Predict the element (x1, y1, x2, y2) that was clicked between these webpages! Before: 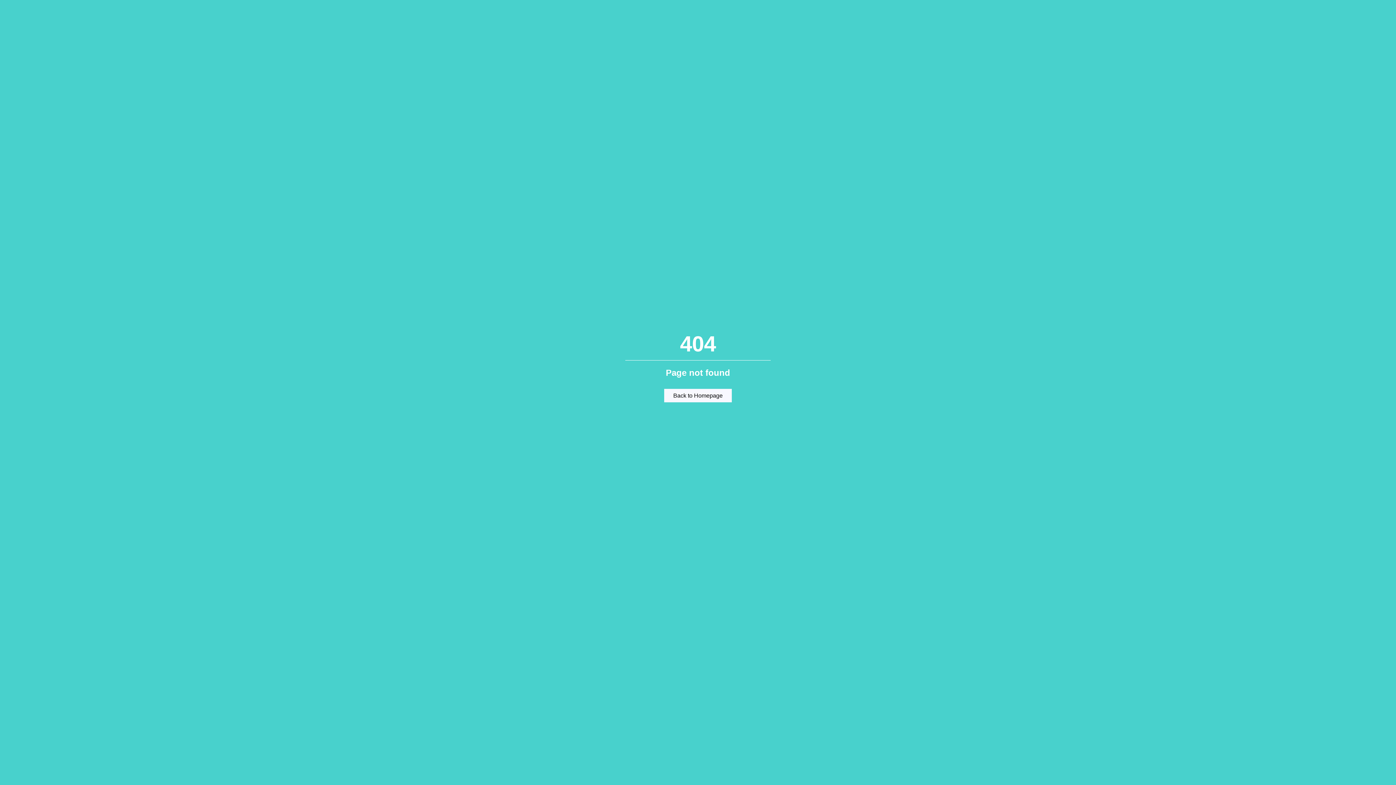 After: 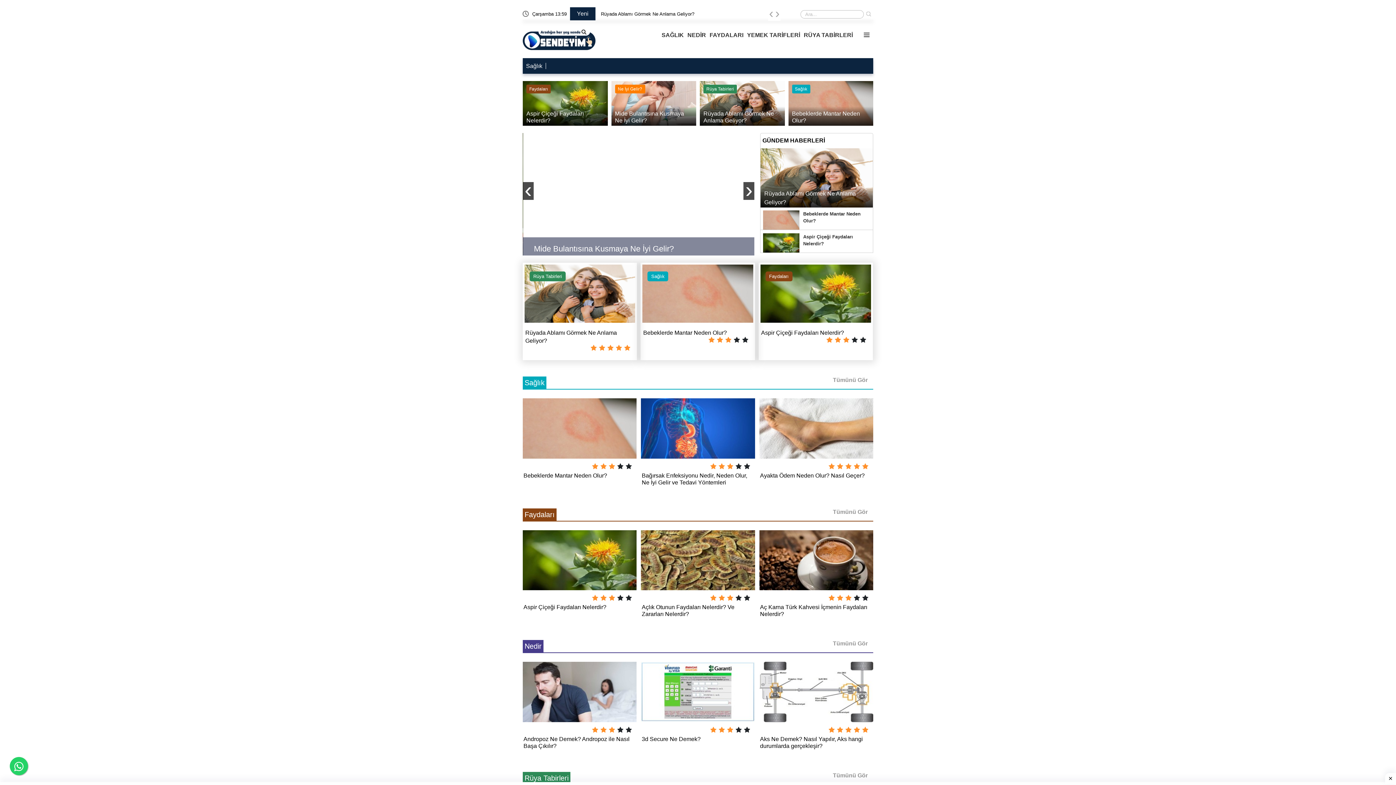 Action: label: Back to Homepage bbox: (664, 389, 732, 402)